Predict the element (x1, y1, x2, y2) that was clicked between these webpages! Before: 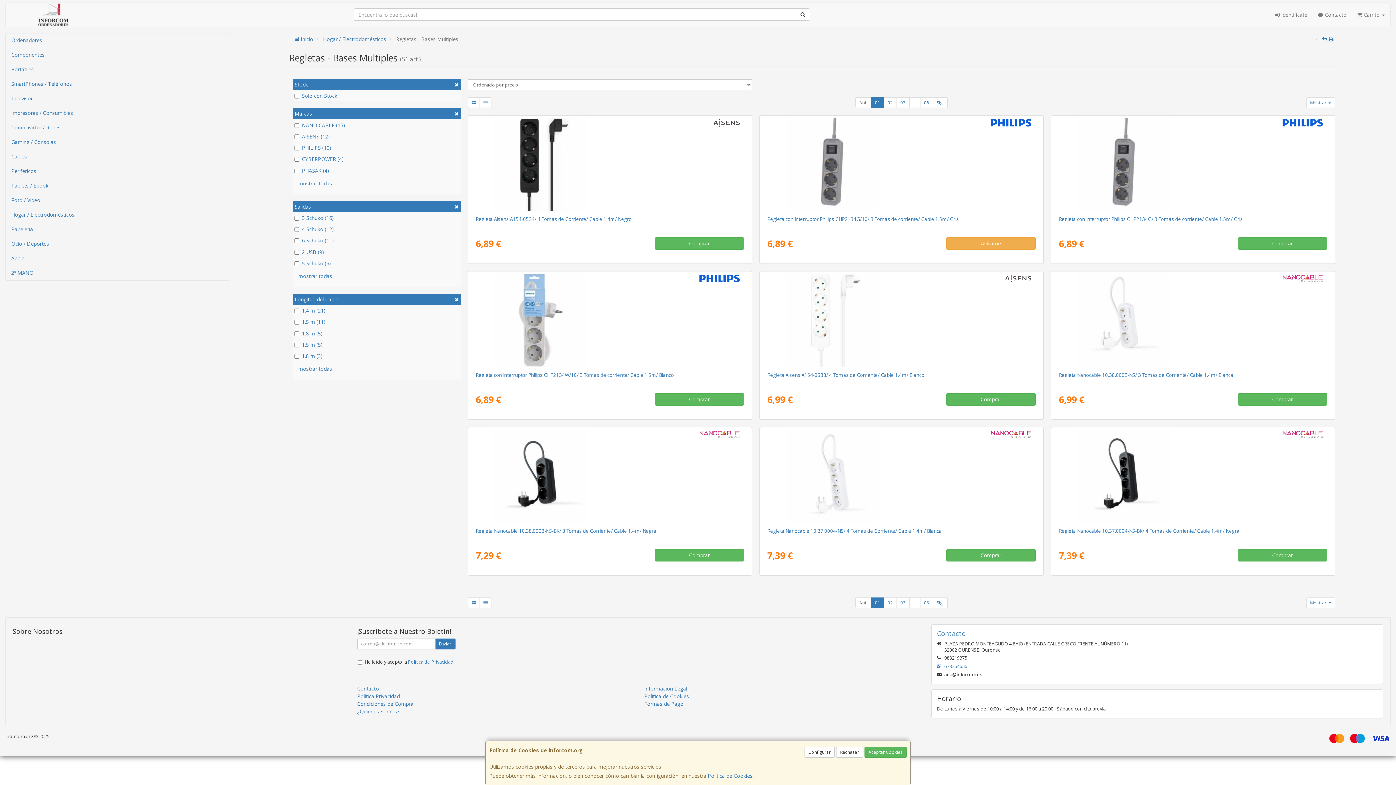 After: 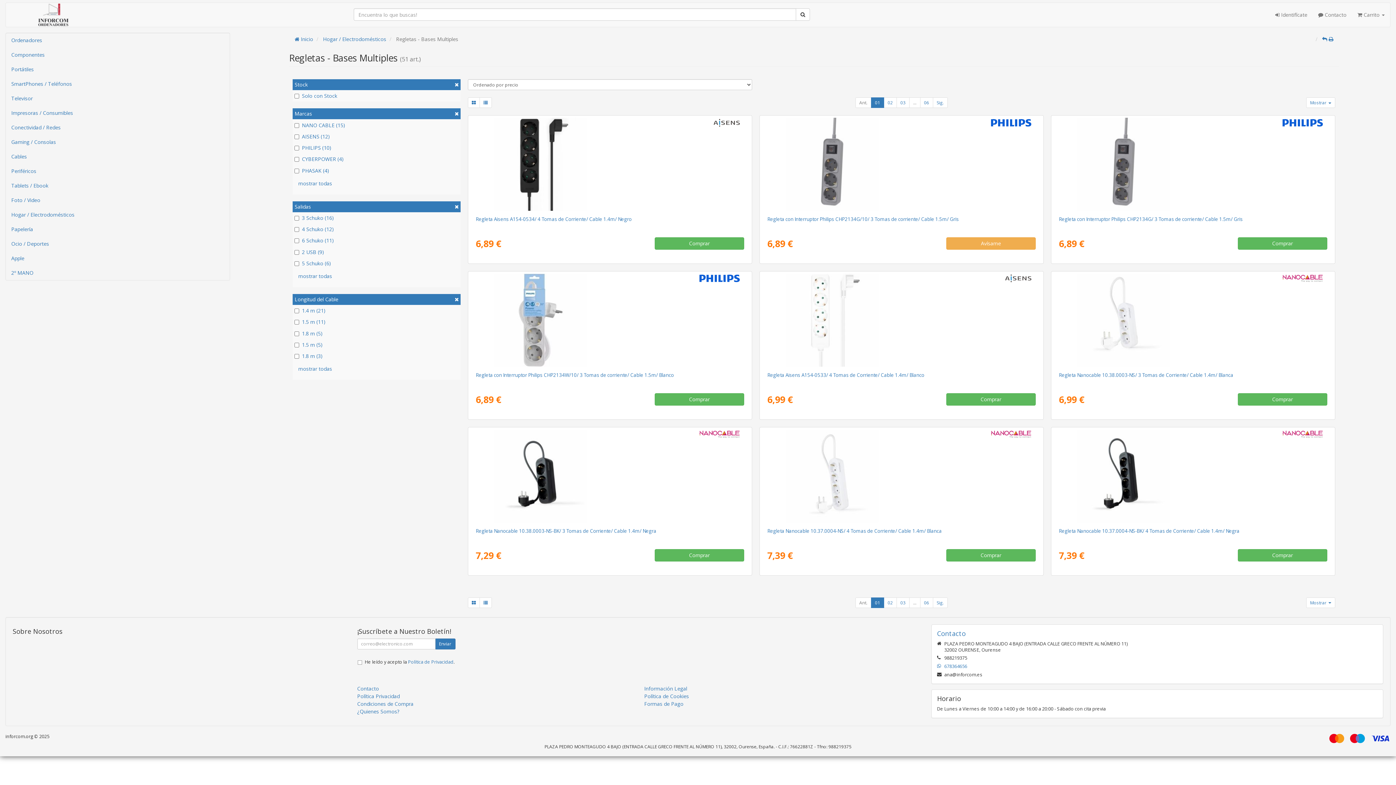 Action: label: Aceptar Cookies bbox: (864, 747, 906, 758)